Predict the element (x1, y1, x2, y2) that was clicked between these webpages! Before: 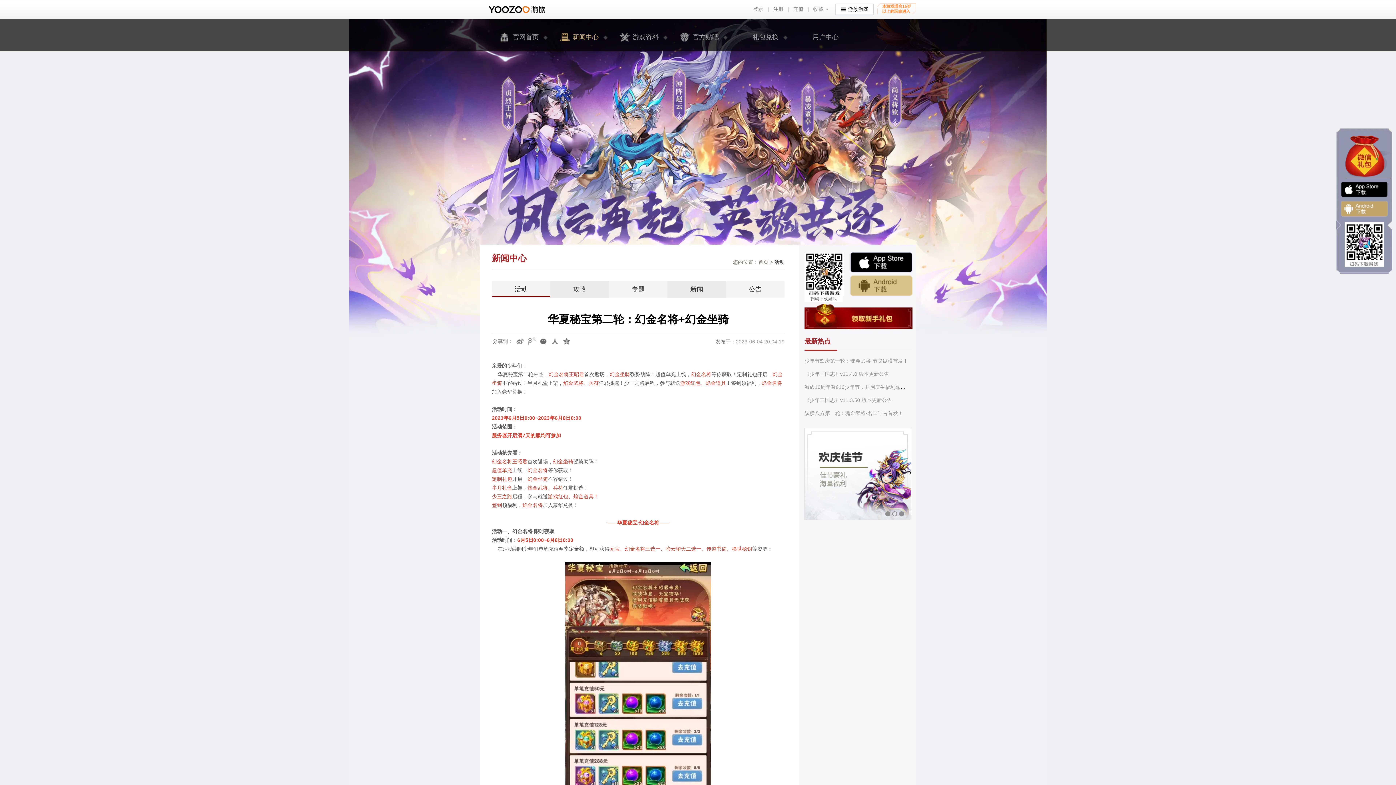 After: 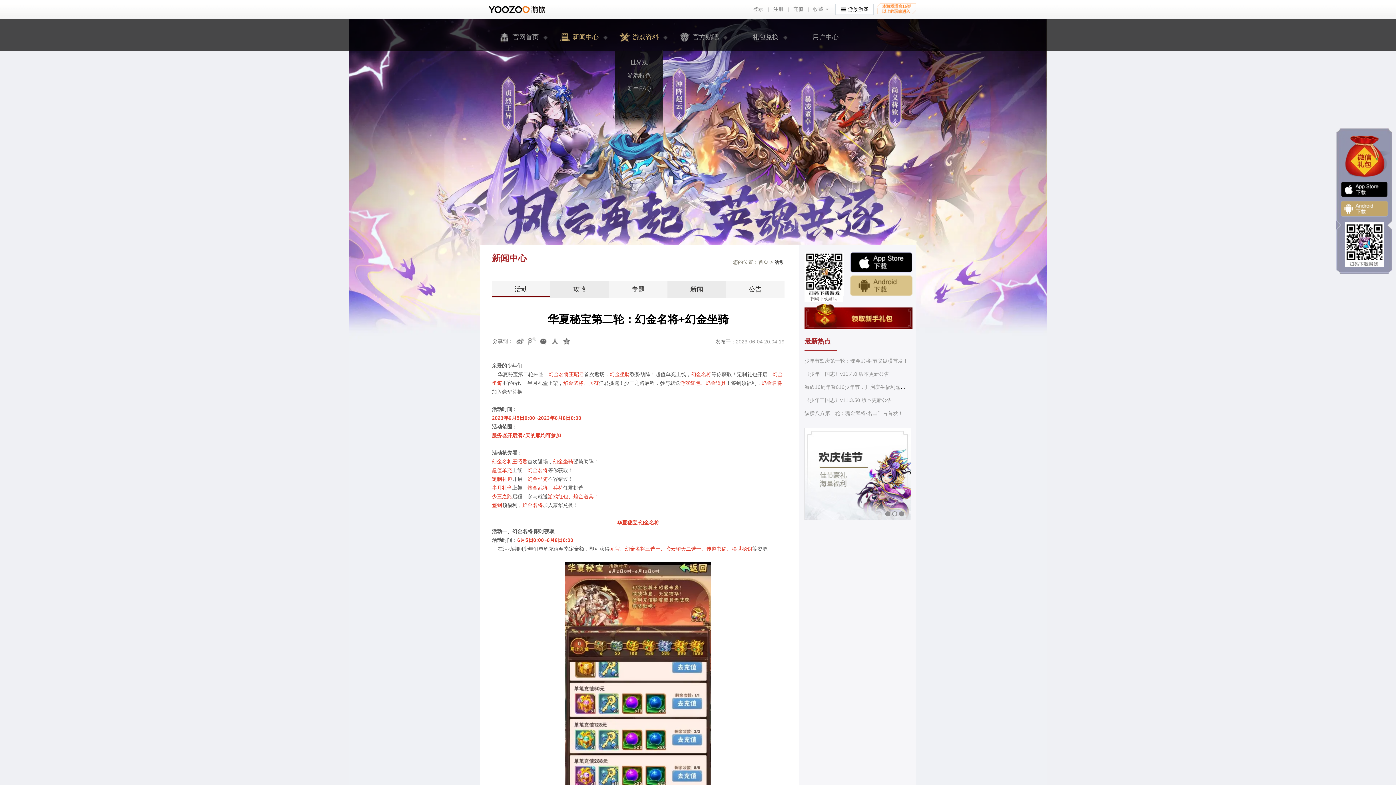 Action: bbox: (615, 19, 658, 50) label: 游戏资料